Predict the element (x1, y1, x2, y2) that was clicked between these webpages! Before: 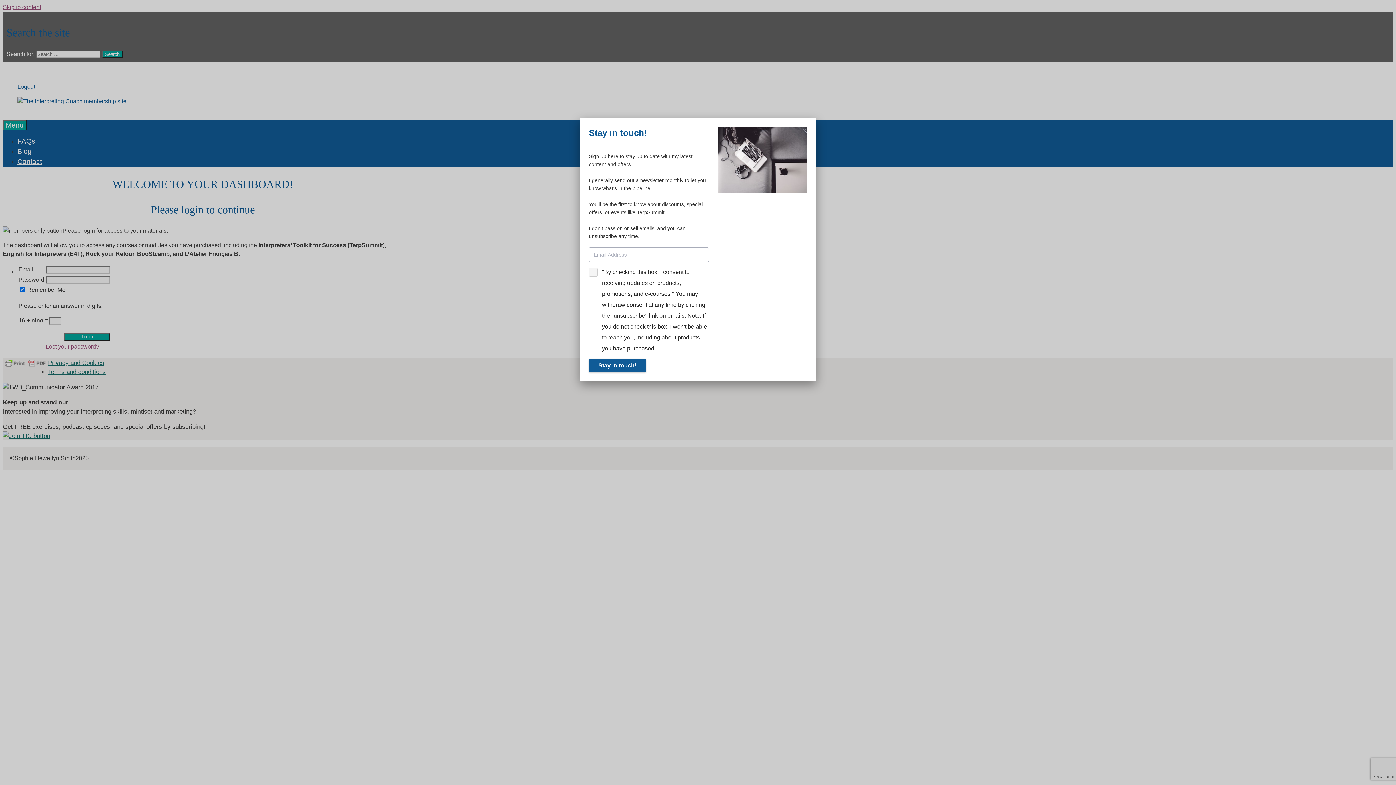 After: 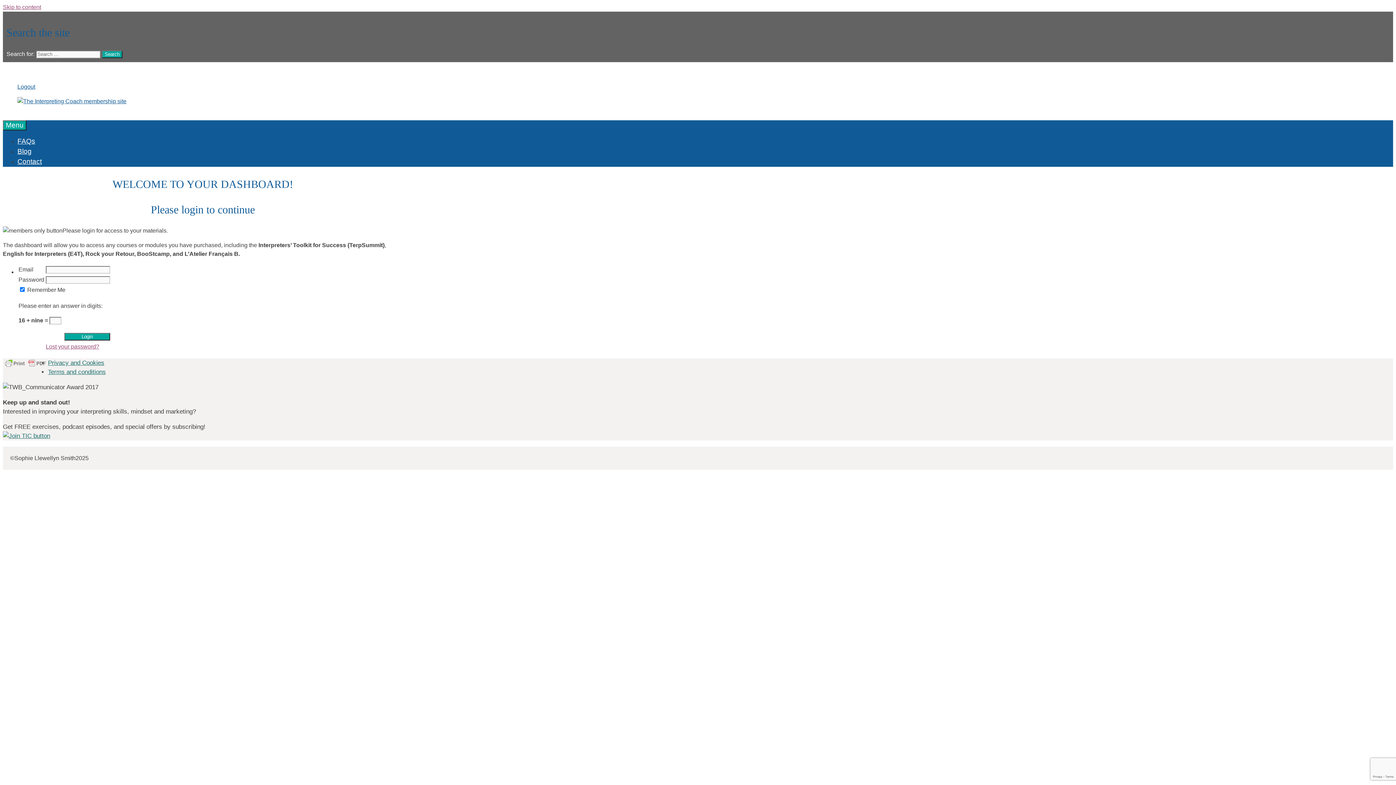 Action: bbox: (802, 126, 807, 135)